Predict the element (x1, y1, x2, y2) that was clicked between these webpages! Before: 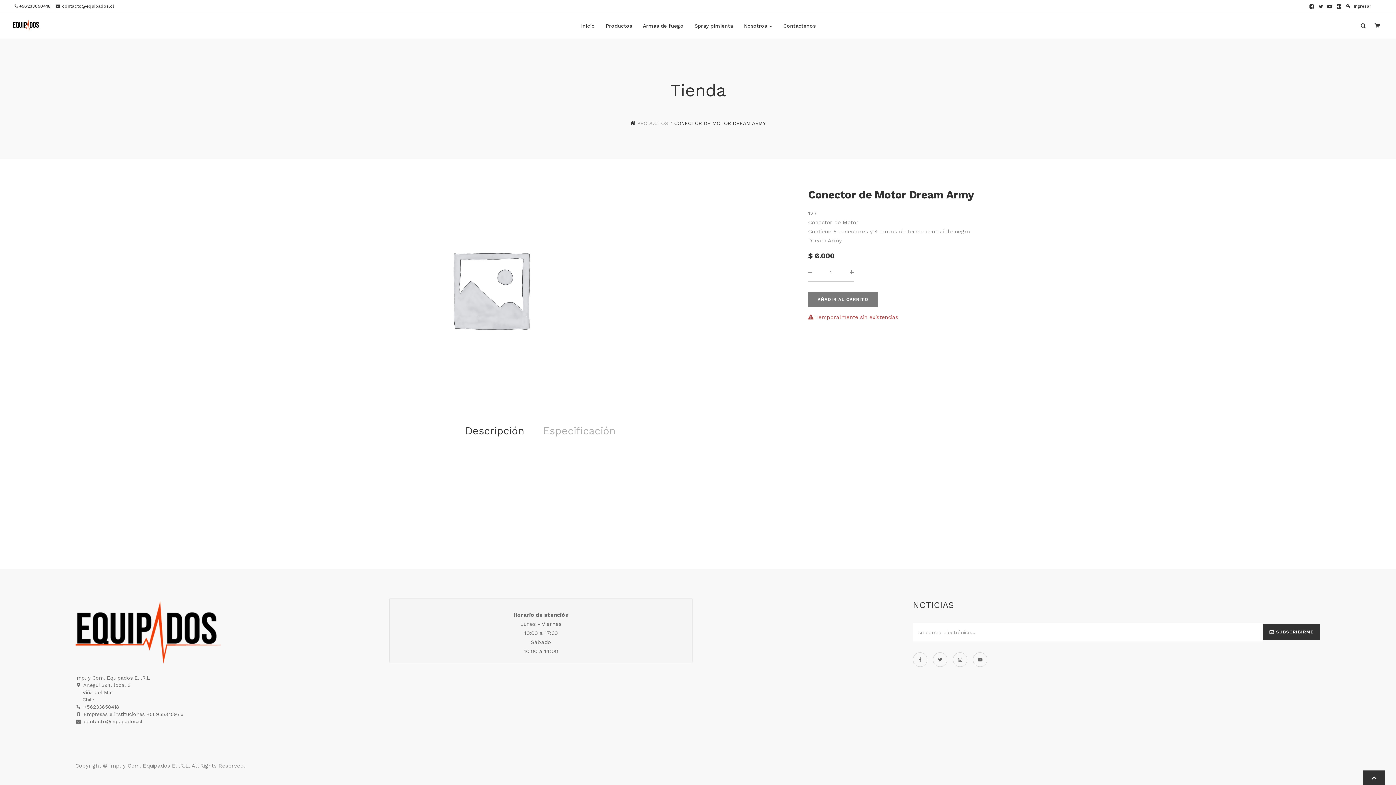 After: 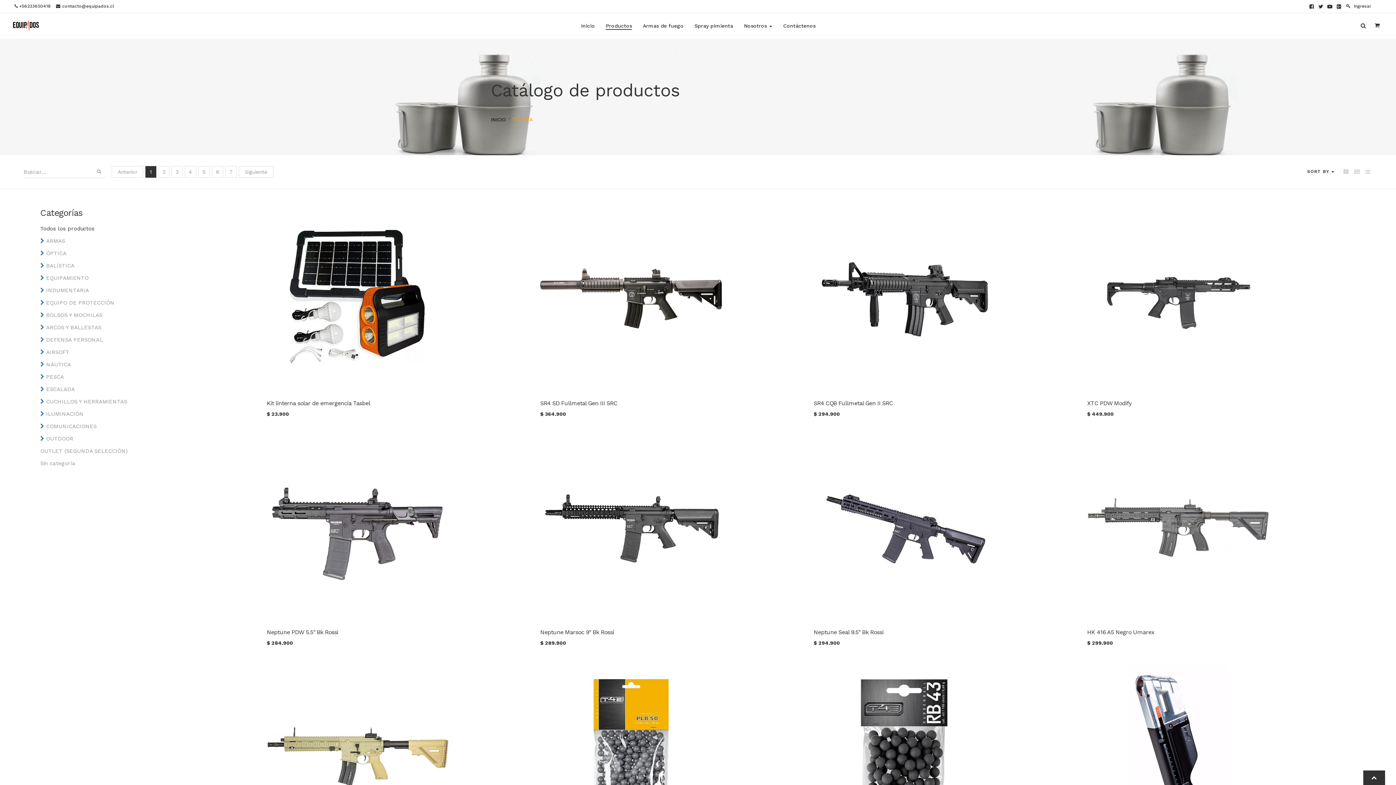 Action: label: PRODUCTOS bbox: (637, 120, 668, 126)